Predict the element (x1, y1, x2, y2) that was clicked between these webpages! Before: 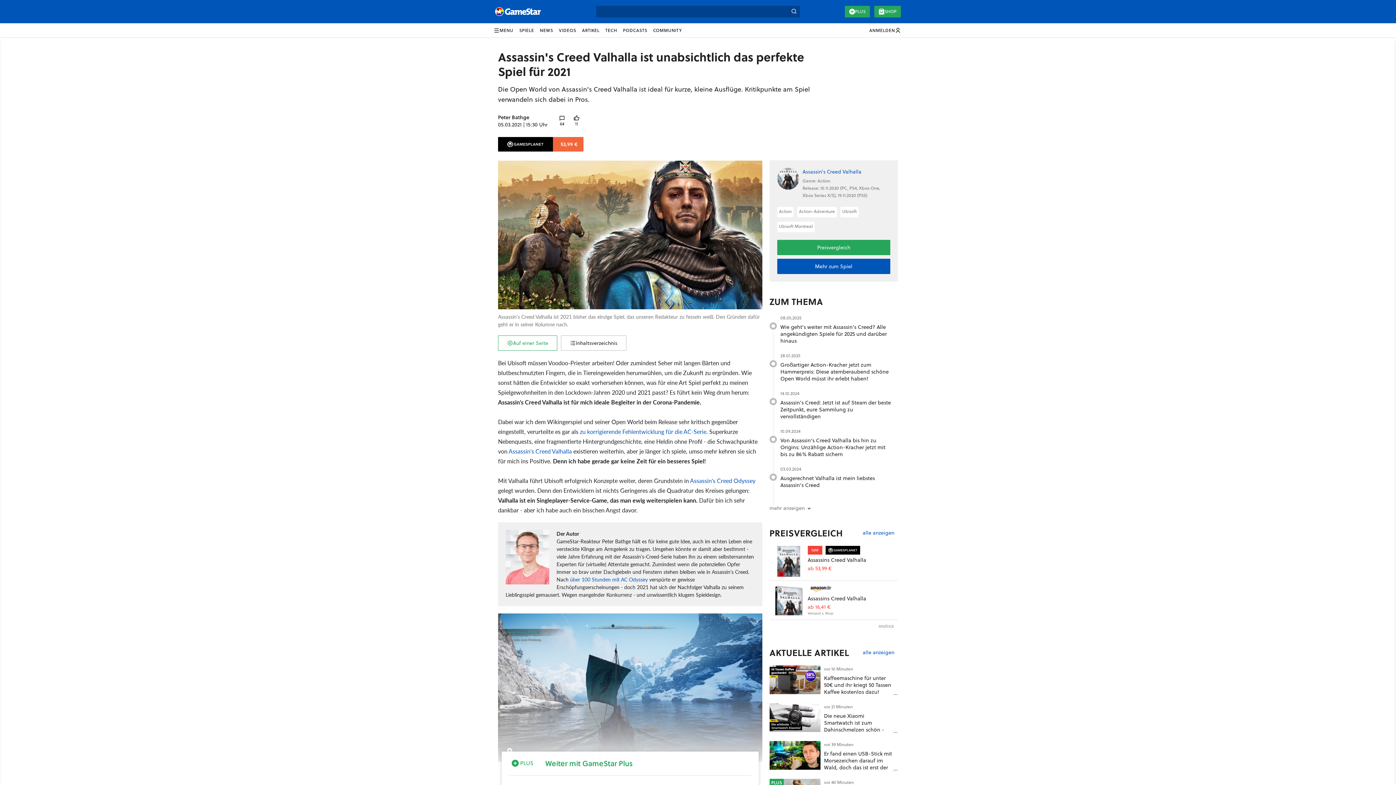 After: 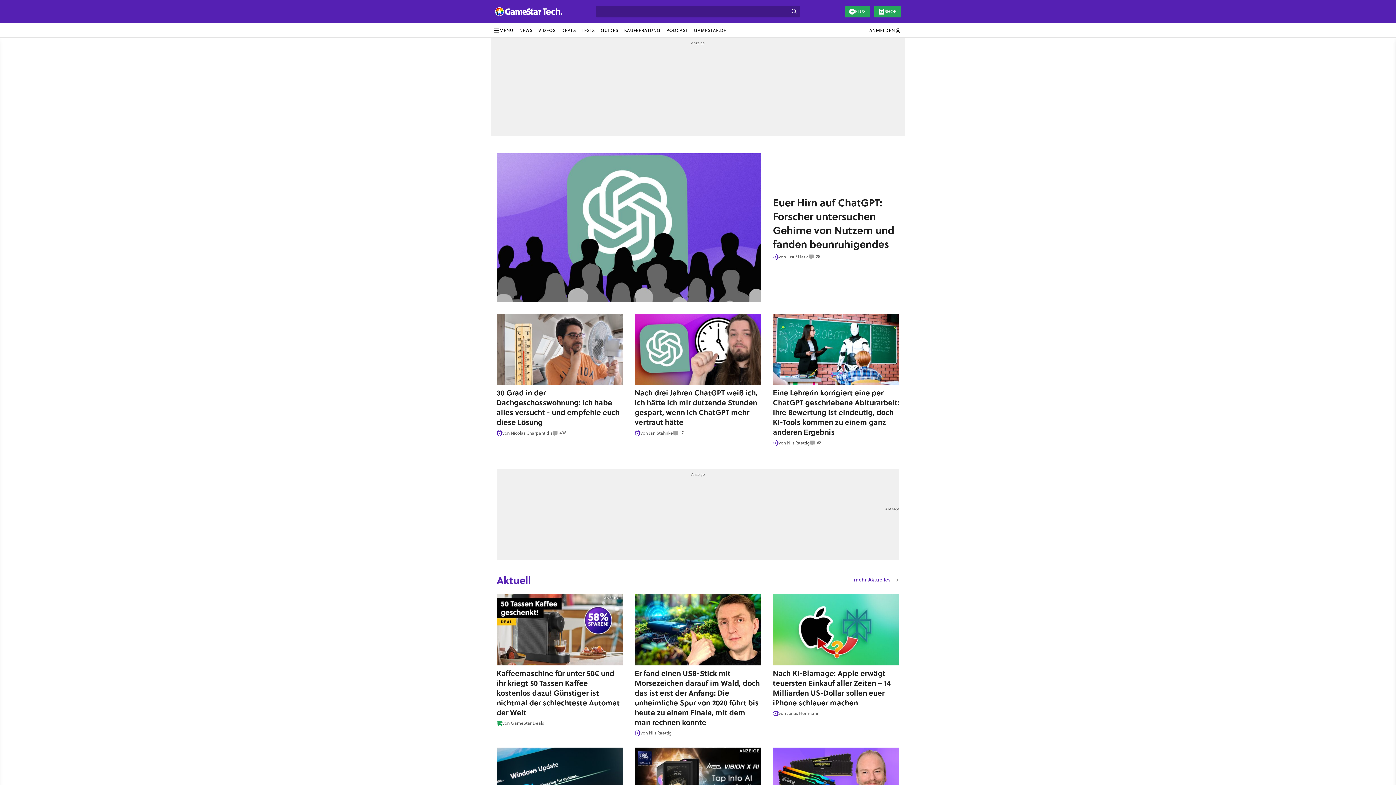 Action: bbox: (602, 23, 620, 37) label: TECH